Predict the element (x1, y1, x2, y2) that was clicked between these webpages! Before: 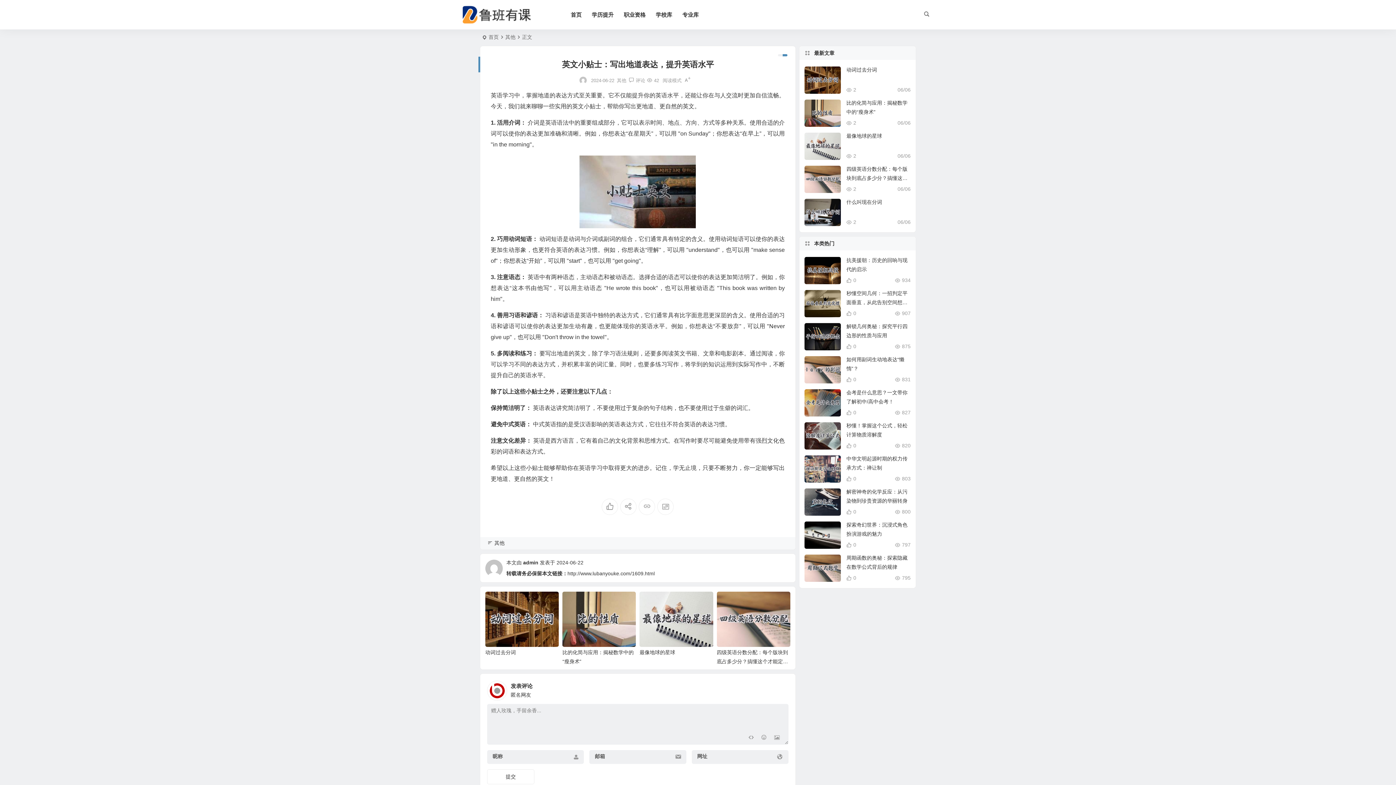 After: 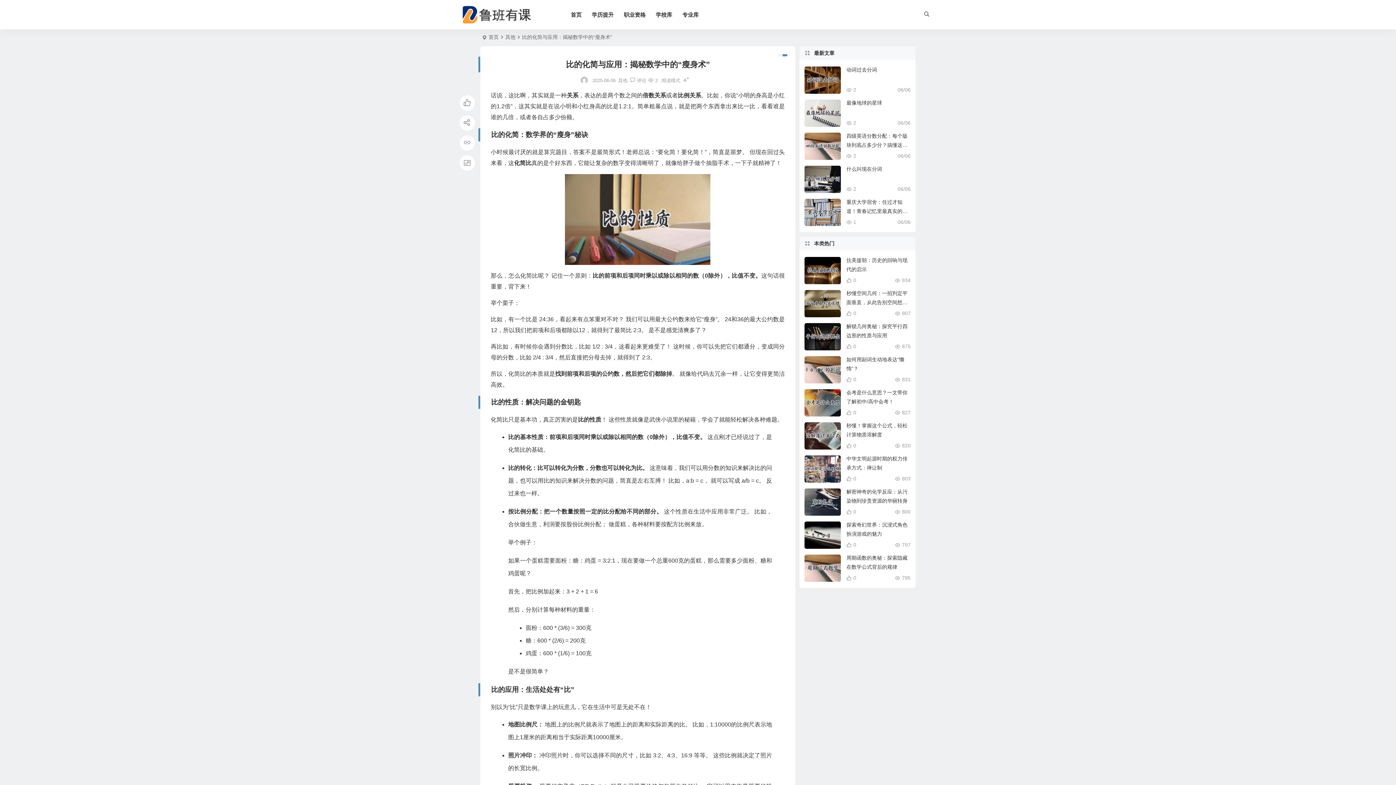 Action: bbox: (562, 592, 636, 647)